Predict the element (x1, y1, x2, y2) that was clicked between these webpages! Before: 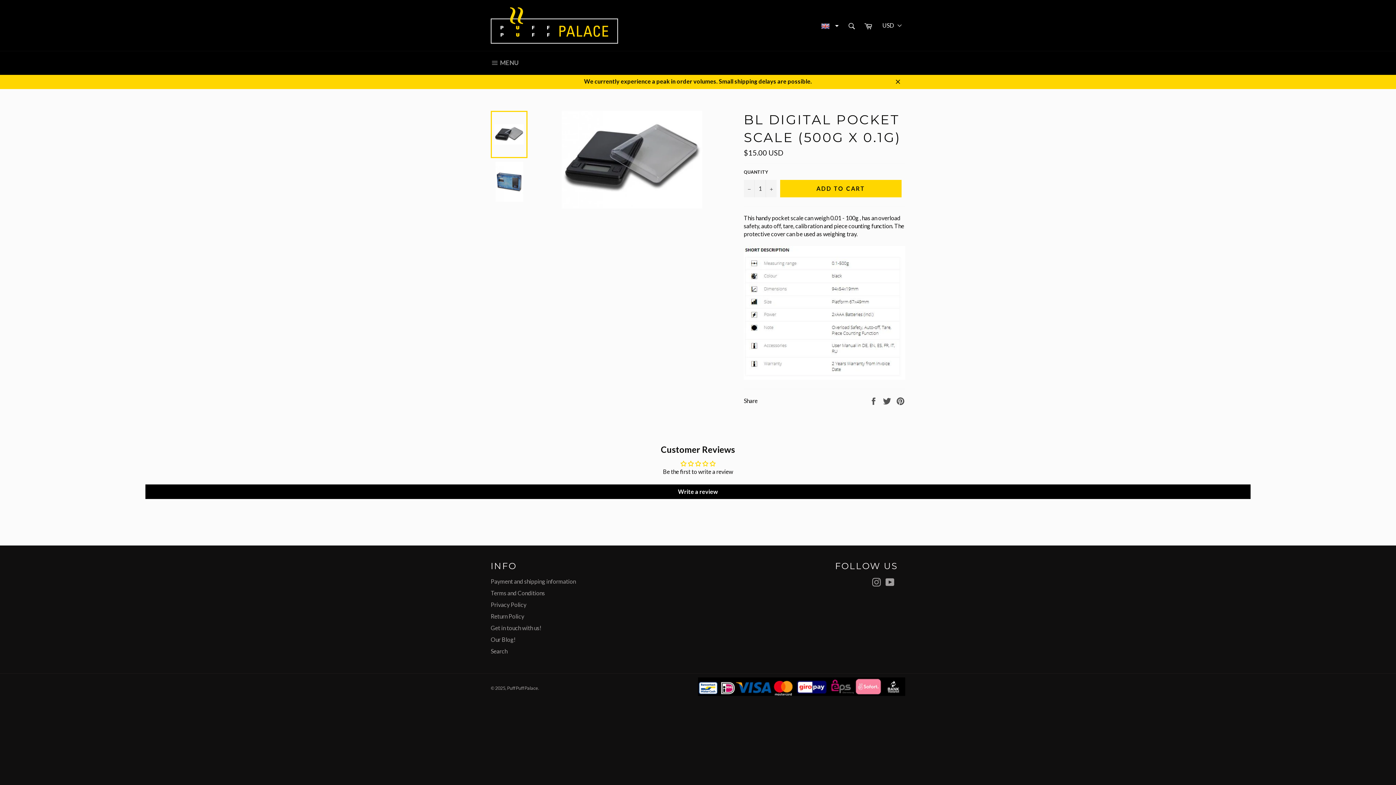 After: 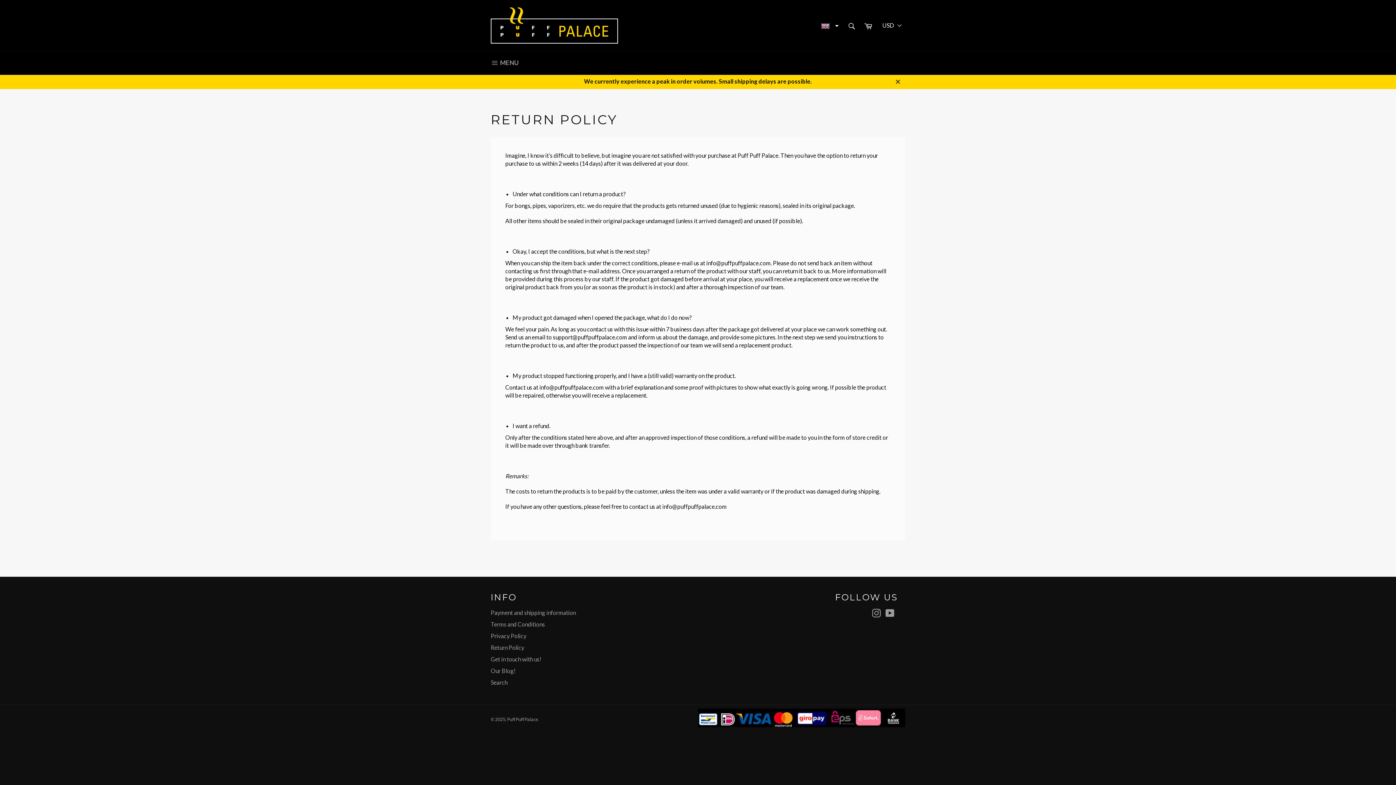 Action: label: Return Policy bbox: (490, 612, 524, 619)